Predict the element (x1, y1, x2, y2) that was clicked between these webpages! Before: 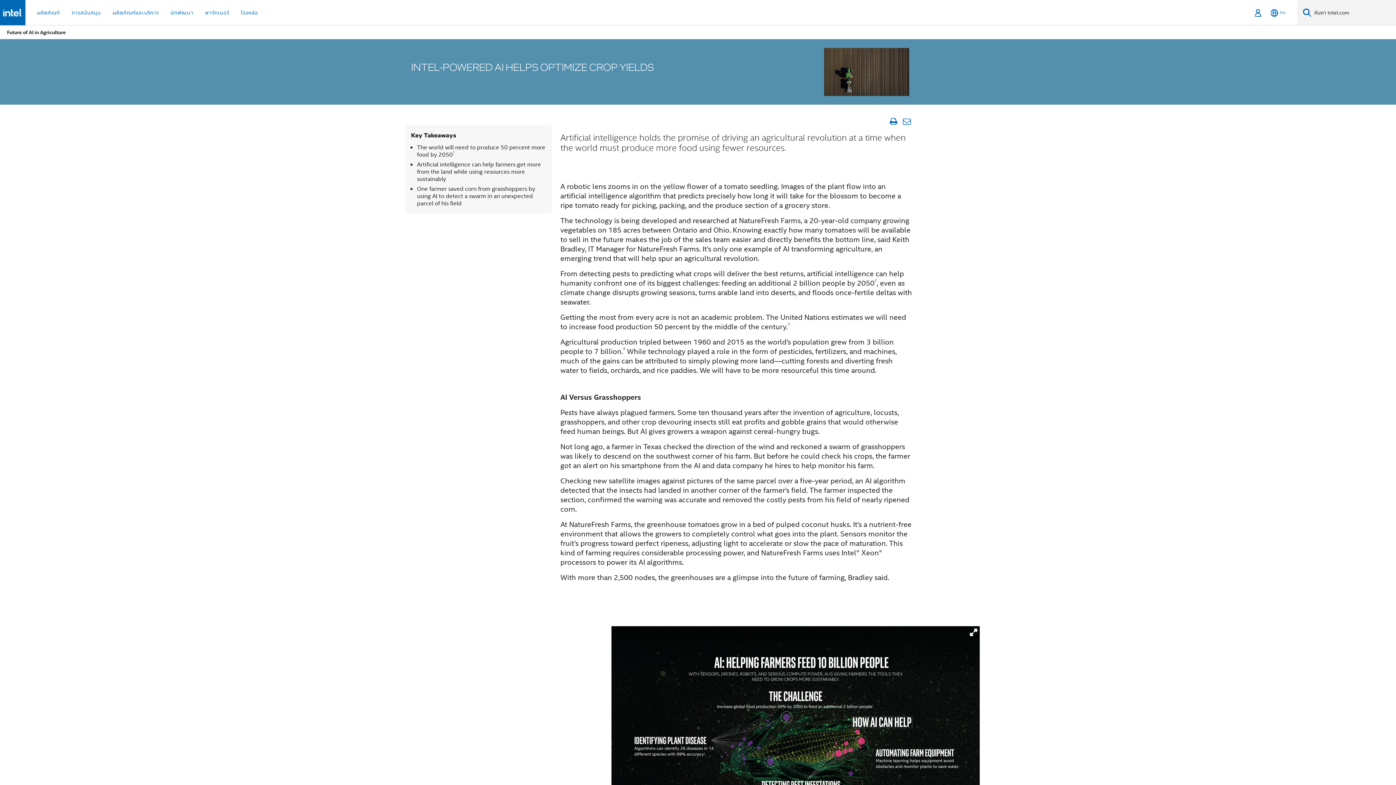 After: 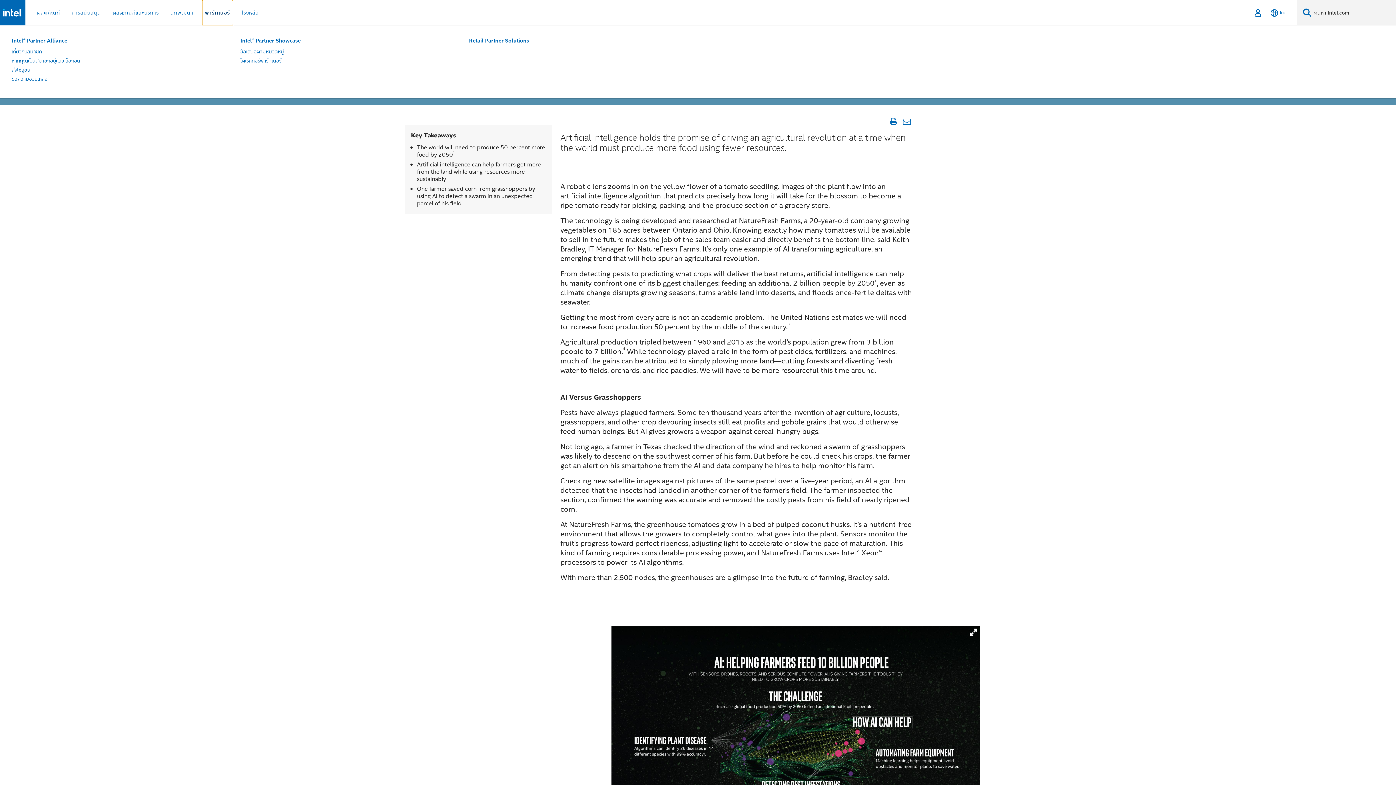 Action: bbox: (202, 0, 232, 25) label: พาร์ทเนอร์